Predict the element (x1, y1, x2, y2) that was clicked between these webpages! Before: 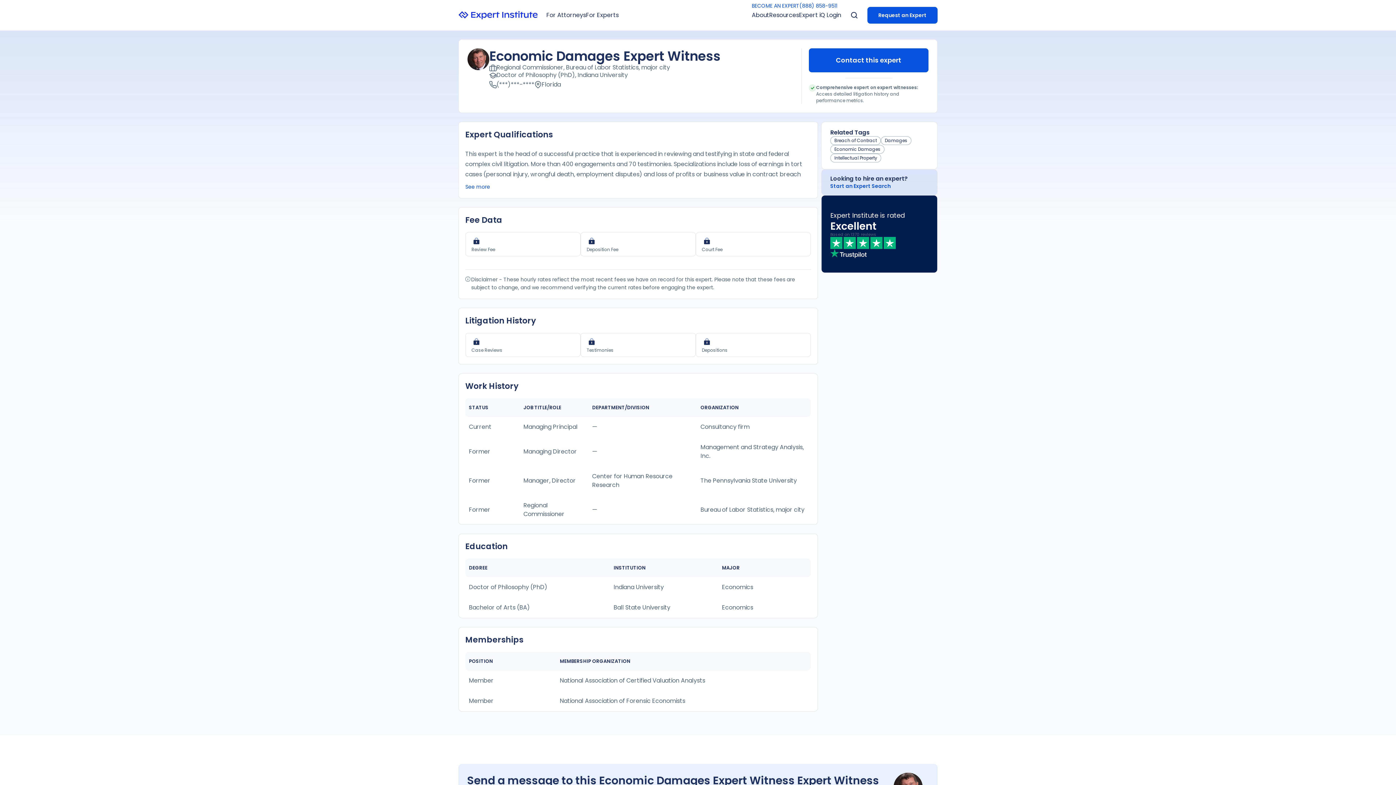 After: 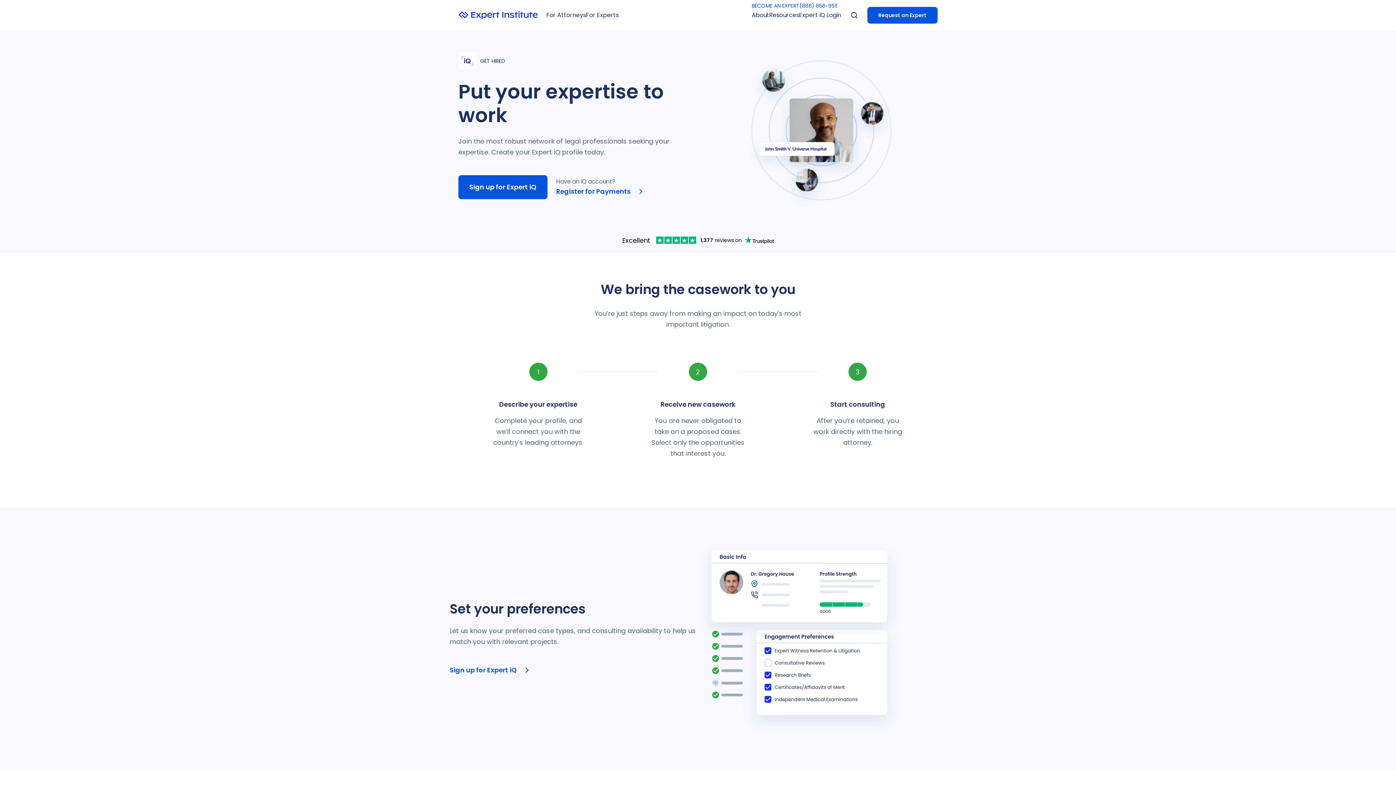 Action: label: BECOME AN EXPERT bbox: (752, 2, 799, 9)